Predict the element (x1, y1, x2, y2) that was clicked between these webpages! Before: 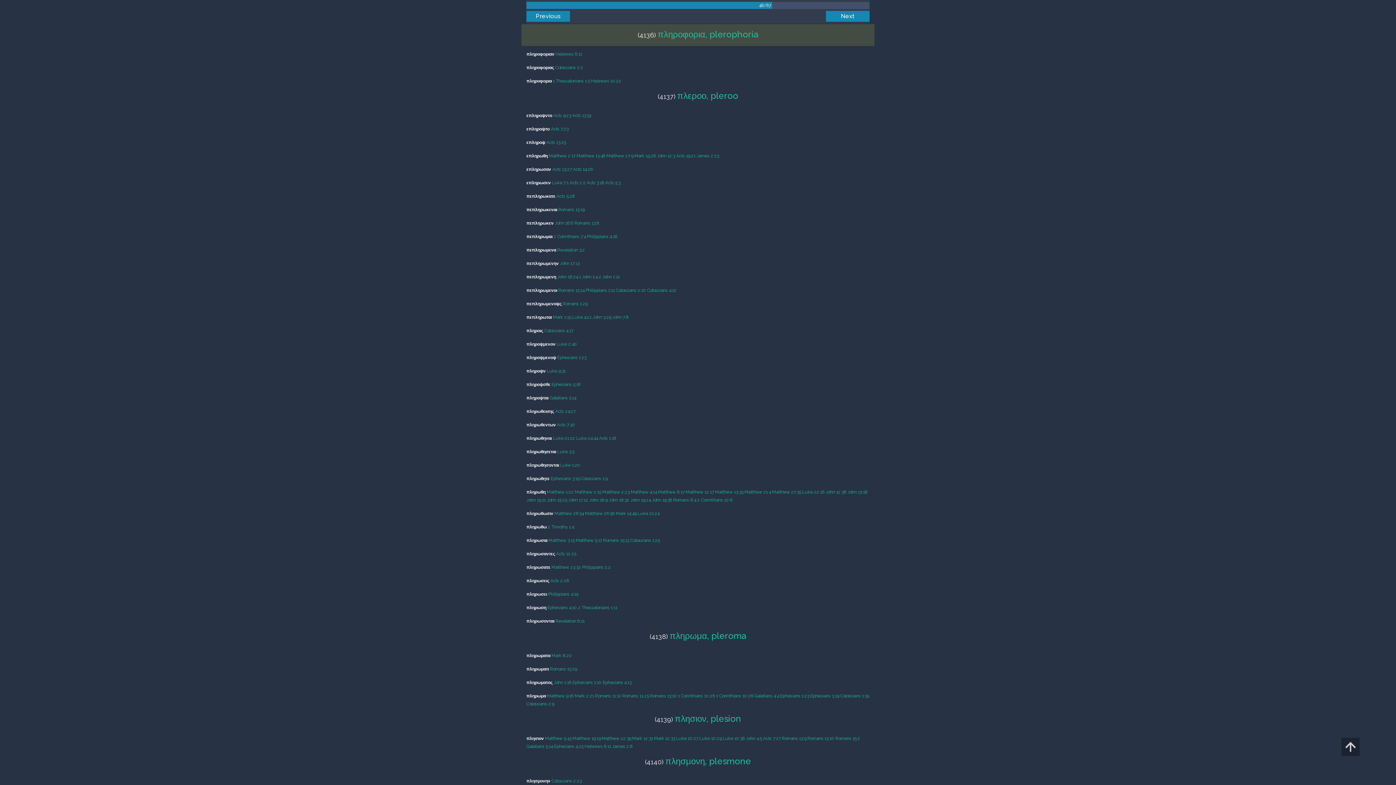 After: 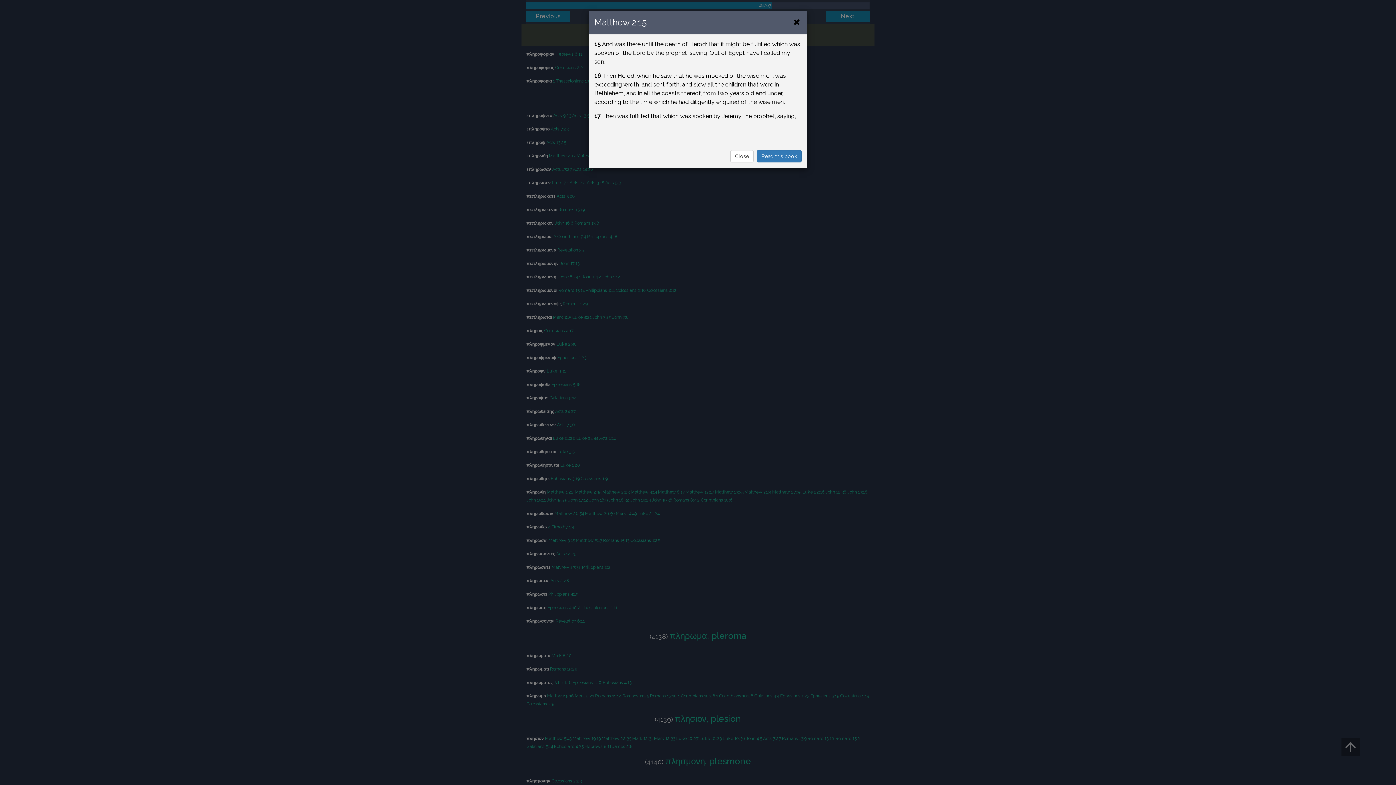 Action: bbox: (574, 489, 601, 494) label: Matthew 2:15